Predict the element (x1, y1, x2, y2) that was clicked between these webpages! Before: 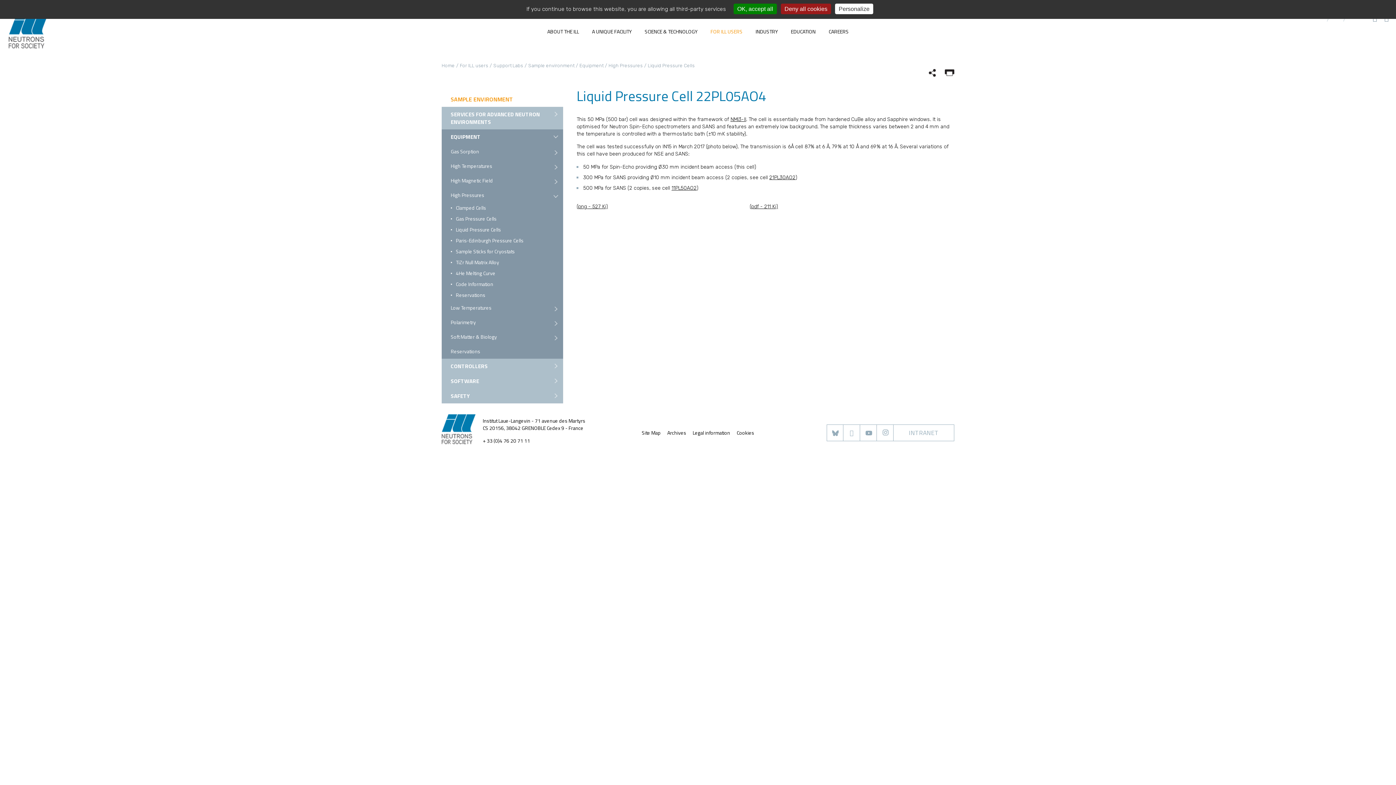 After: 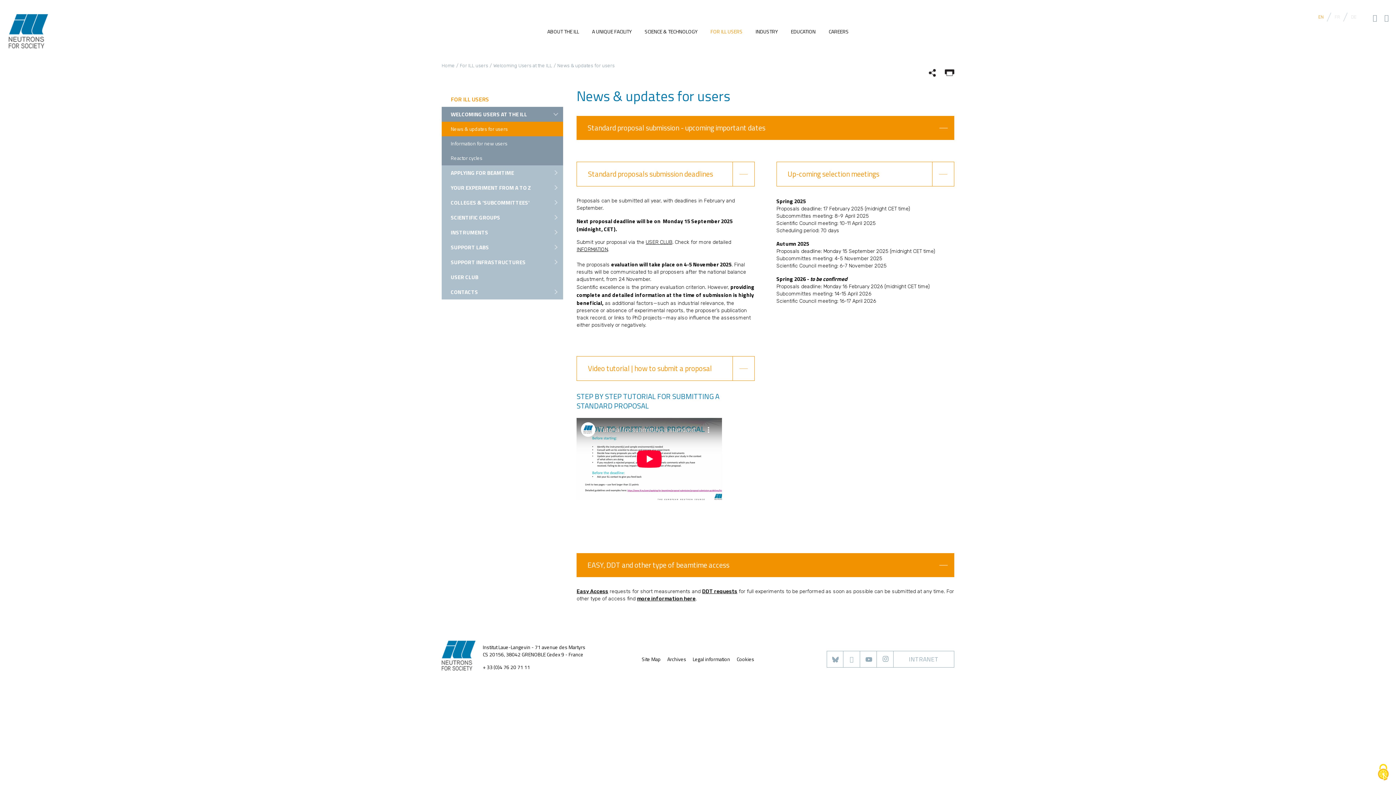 Action: bbox: (460, 62, 488, 68) label: For ILL users